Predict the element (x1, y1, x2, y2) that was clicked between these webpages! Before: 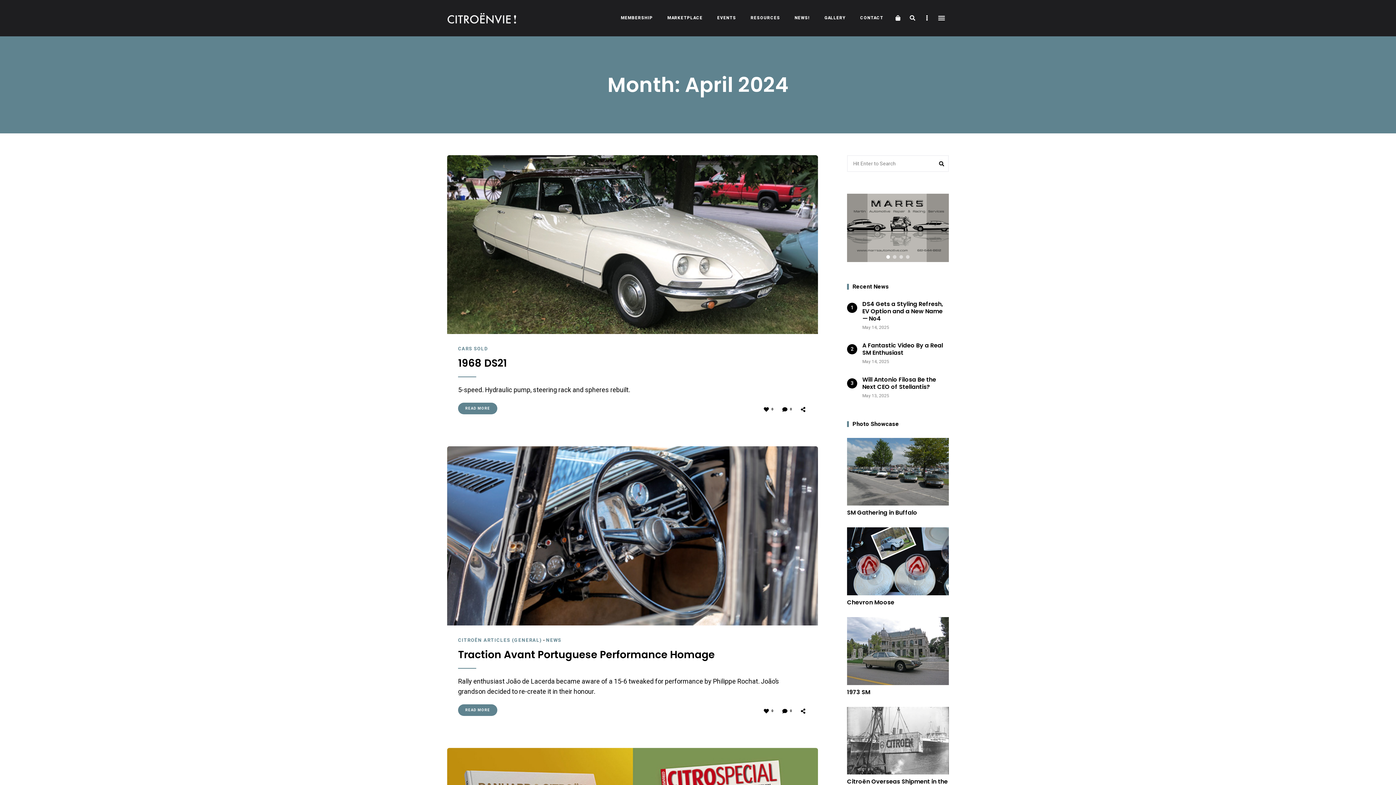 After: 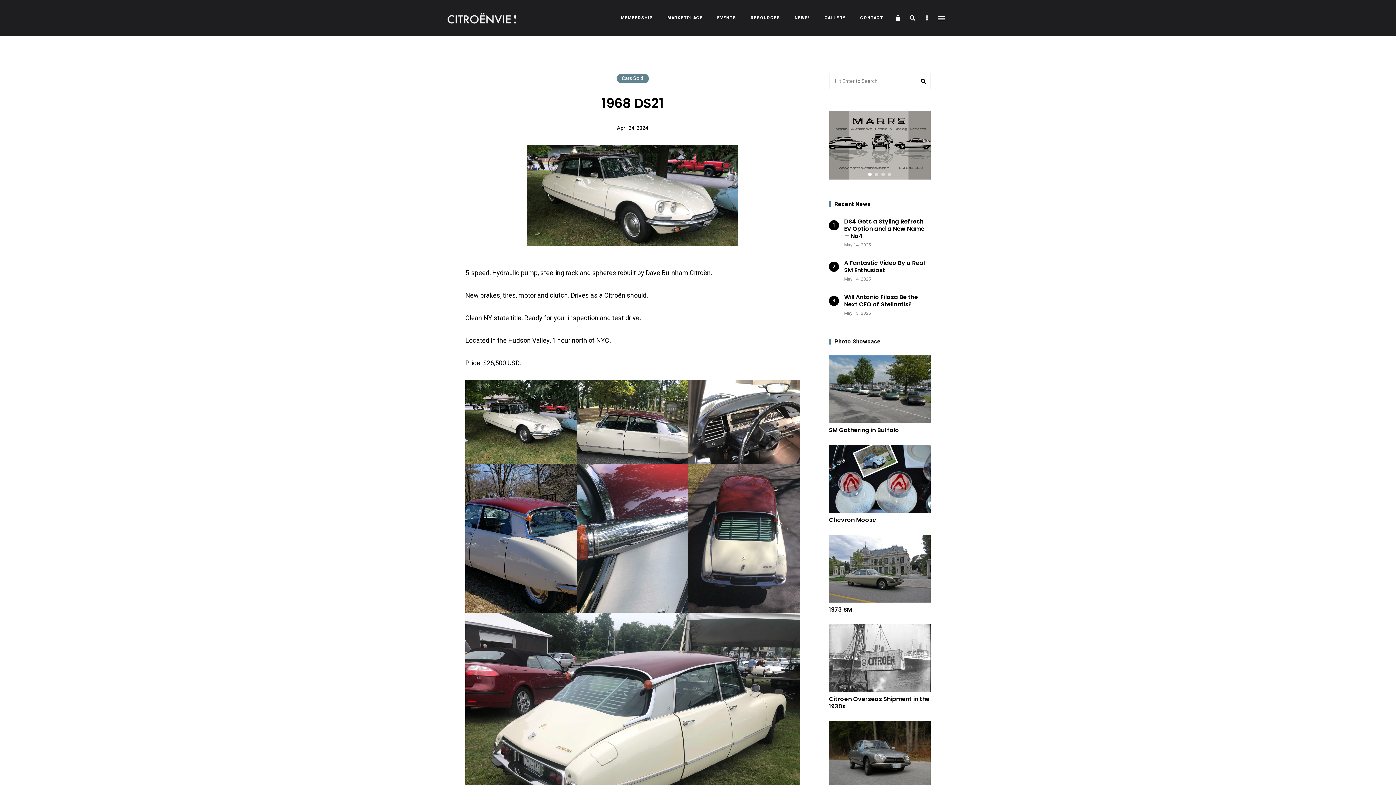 Action: label: 1968 DS21 bbox: (458, 357, 506, 370)